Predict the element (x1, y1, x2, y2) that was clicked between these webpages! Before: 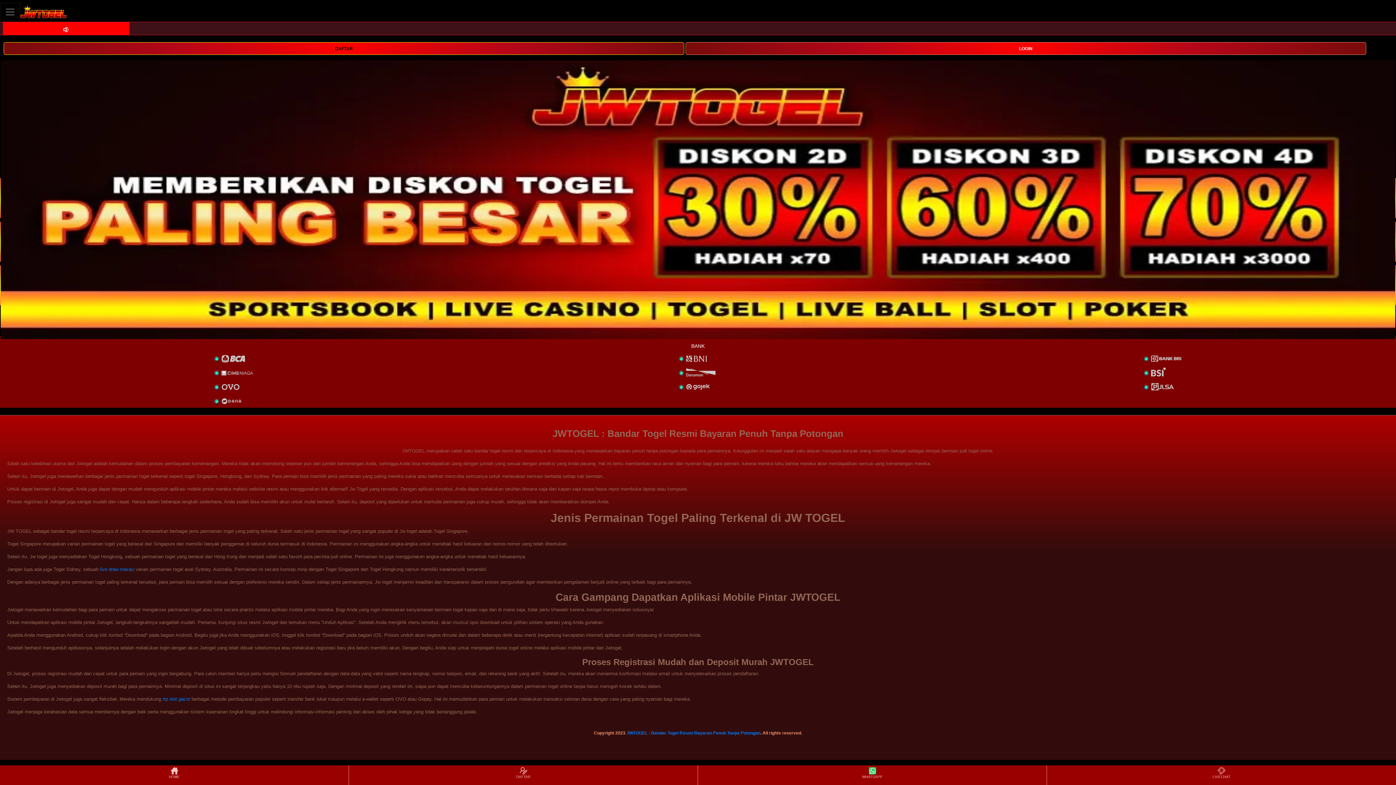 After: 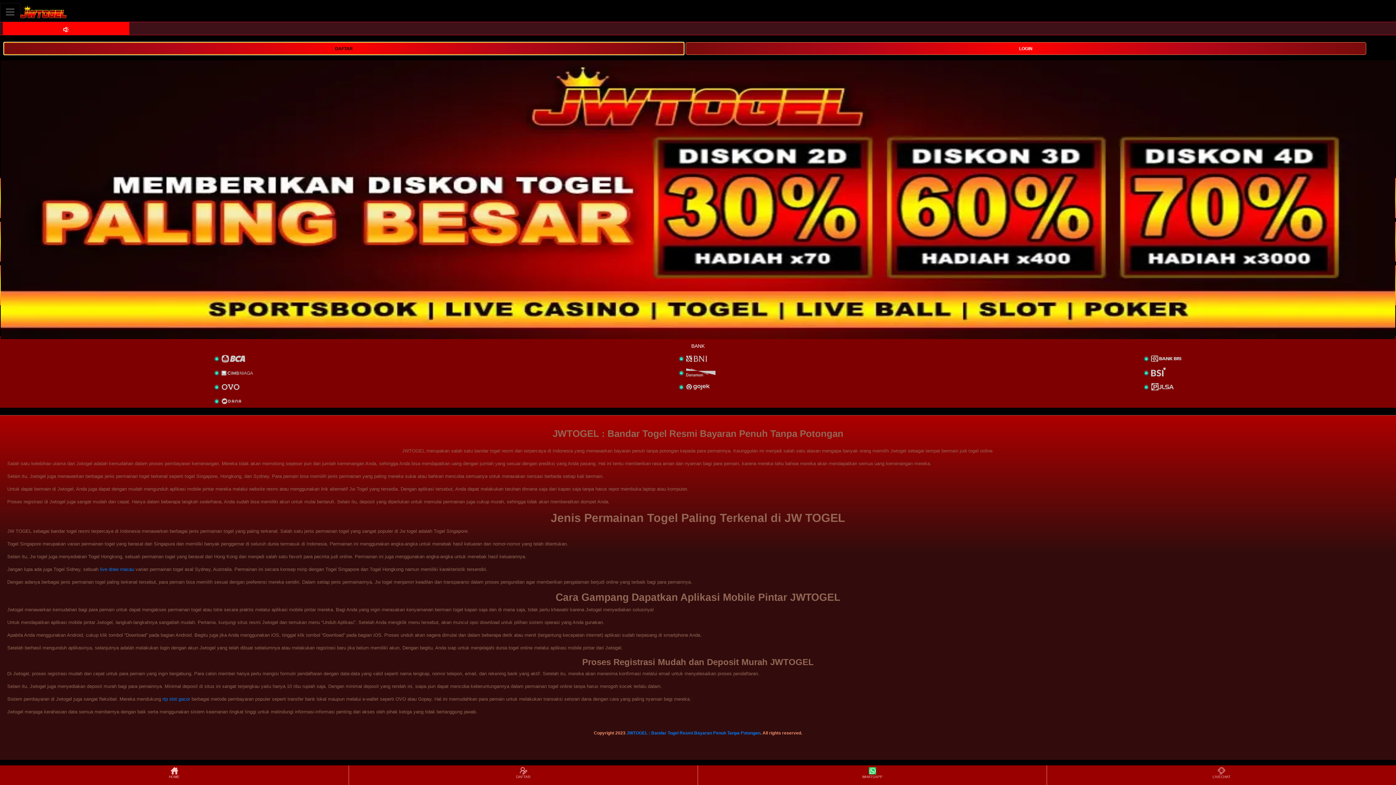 Action: bbox: (3, 44, 684, 51) label: DAFTAR